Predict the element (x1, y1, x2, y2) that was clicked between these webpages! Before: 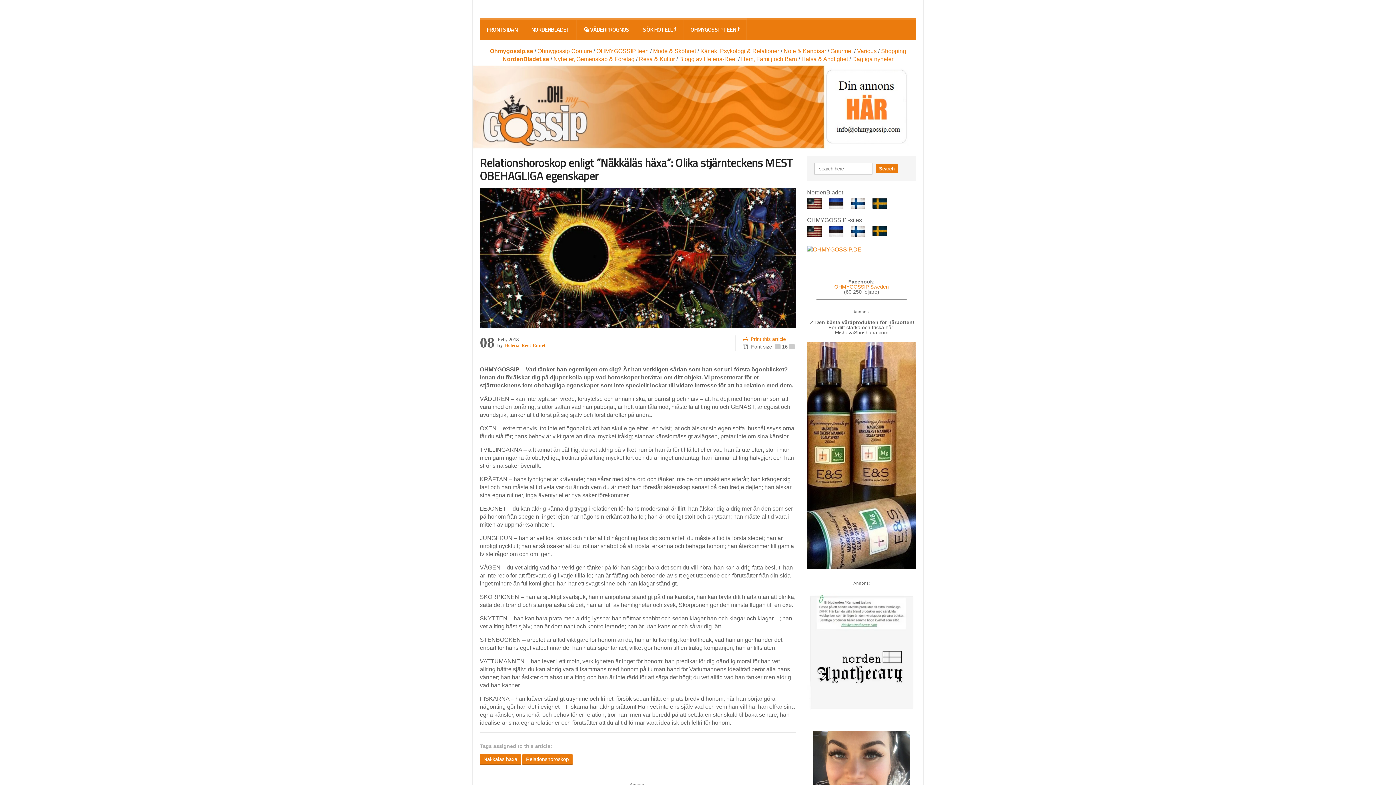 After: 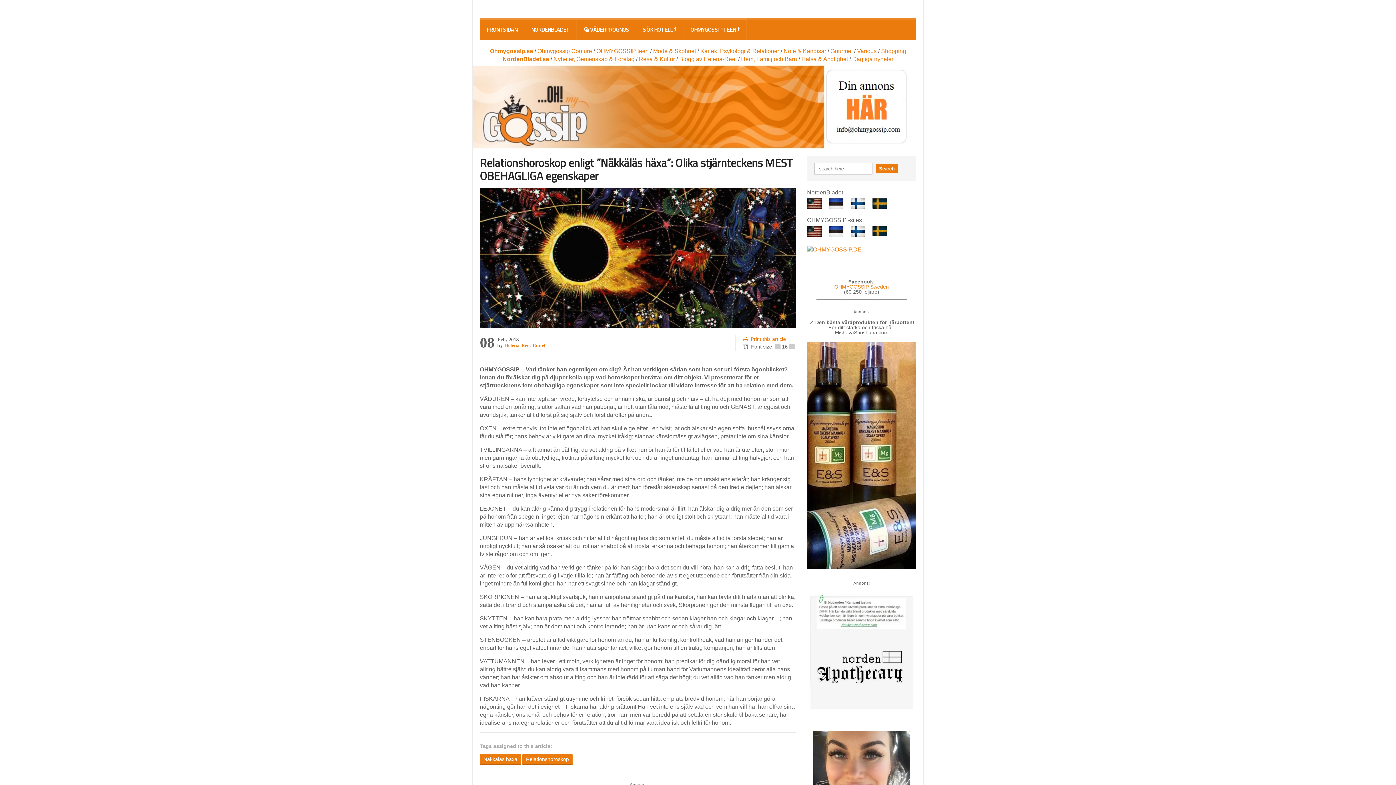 Action: bbox: (852, 56, 893, 62) label: Dagliga nyheter